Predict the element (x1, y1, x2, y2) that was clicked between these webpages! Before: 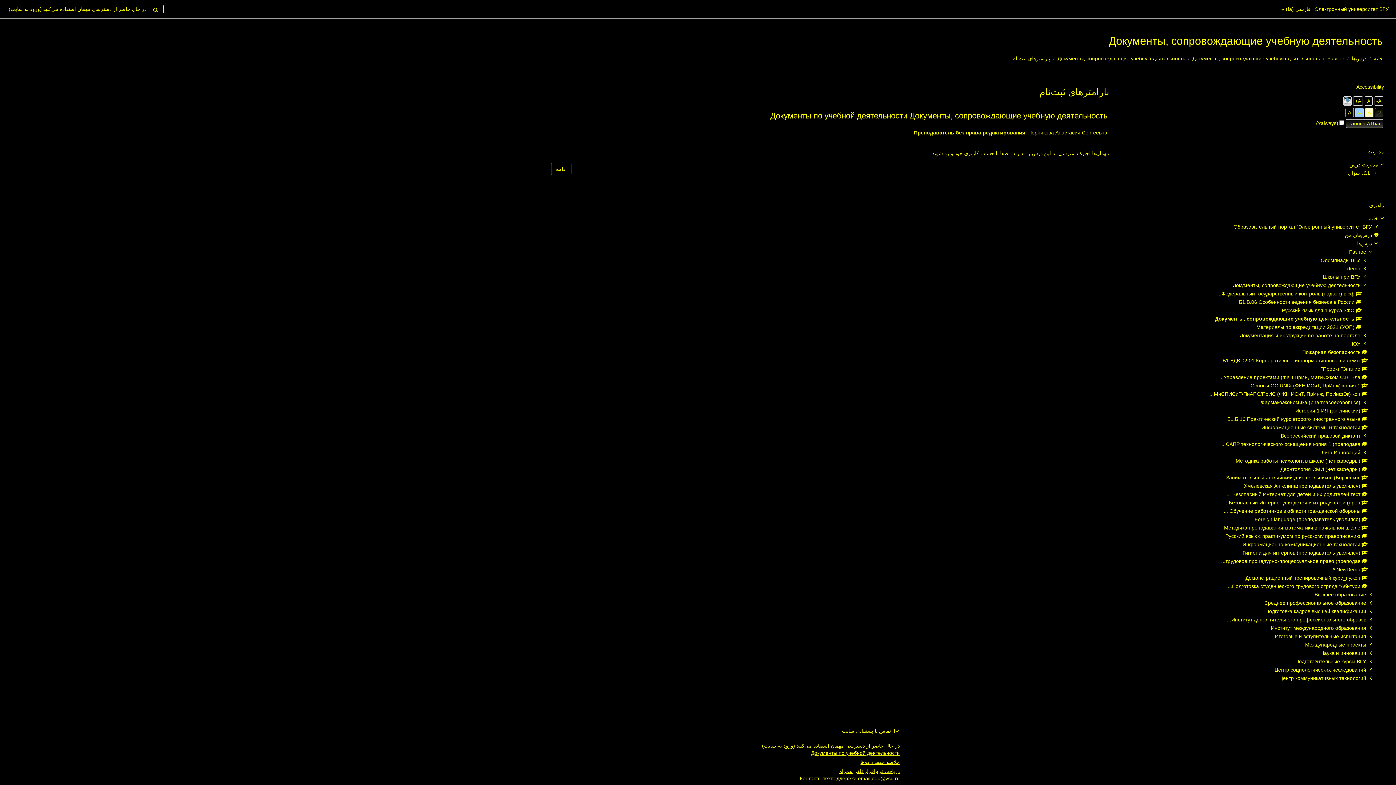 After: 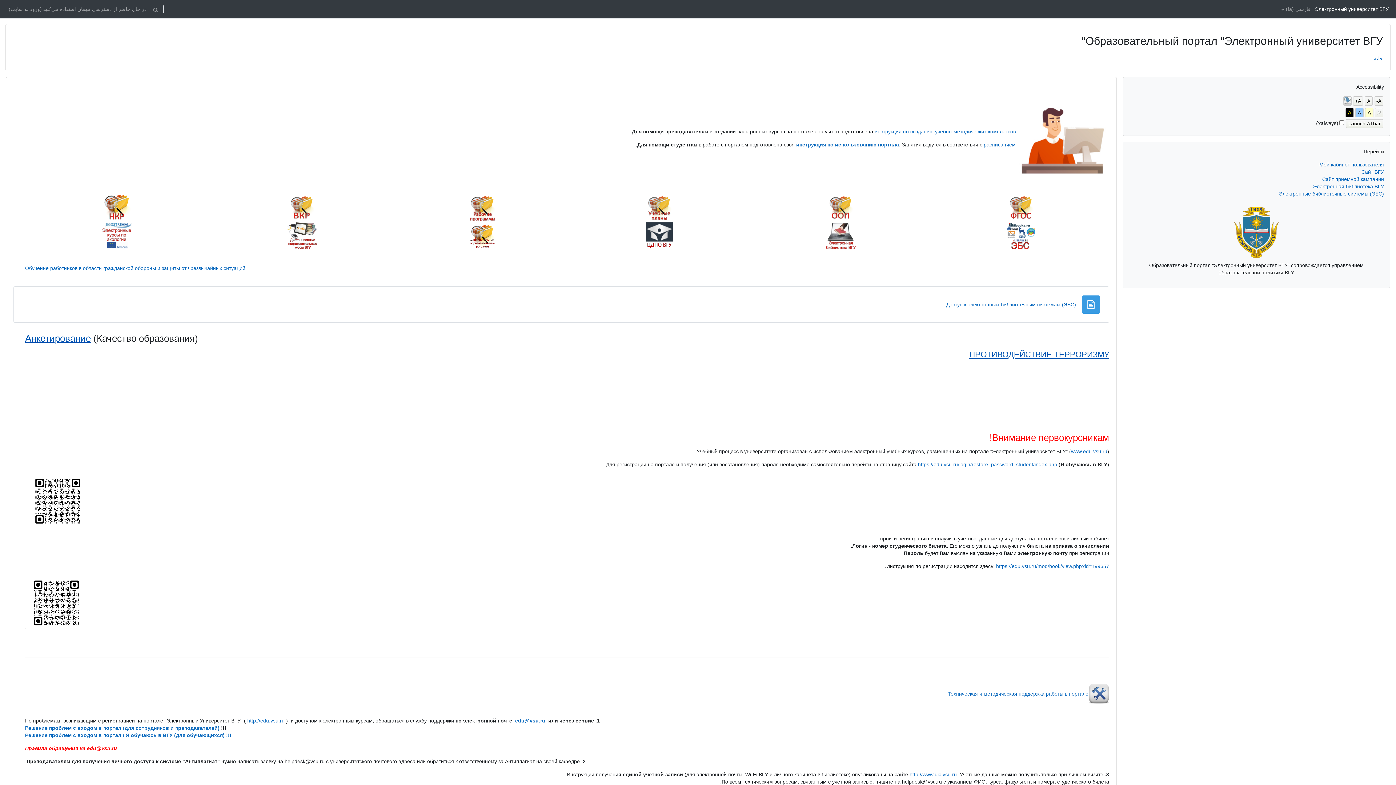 Action: label: Электронный университет ВГУ bbox: (1315, 1, 1389, 16)